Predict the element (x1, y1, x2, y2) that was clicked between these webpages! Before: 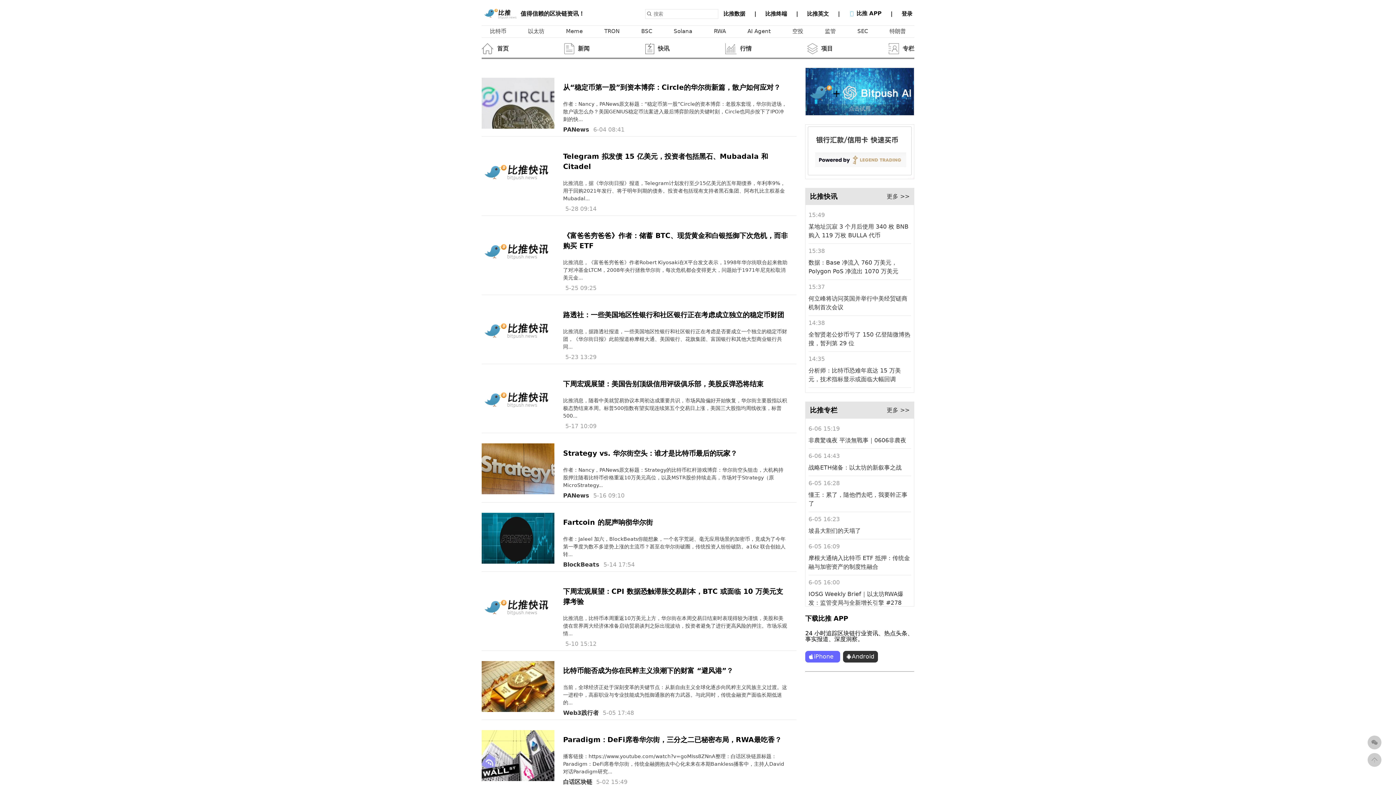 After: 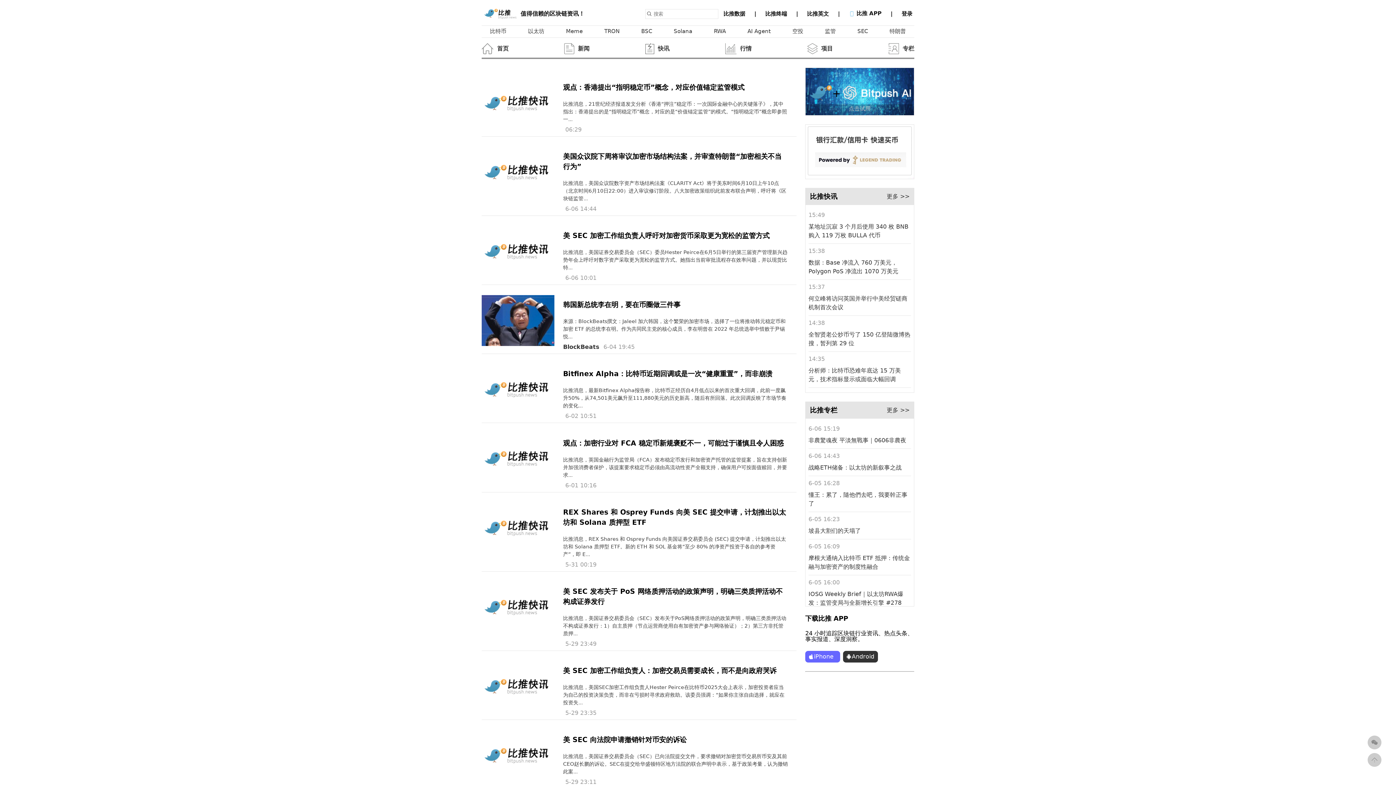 Action: label: 监管 bbox: (819, 28, 841, 34)